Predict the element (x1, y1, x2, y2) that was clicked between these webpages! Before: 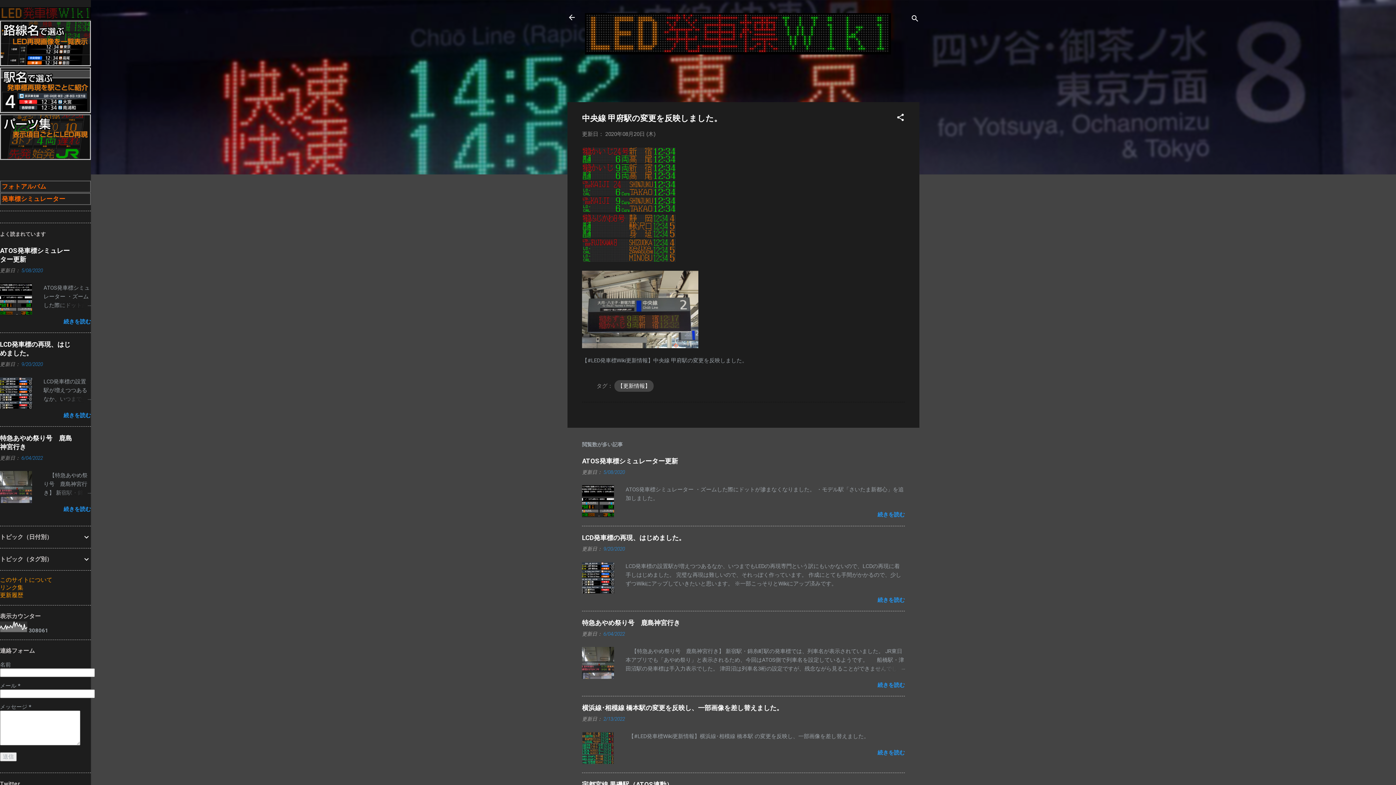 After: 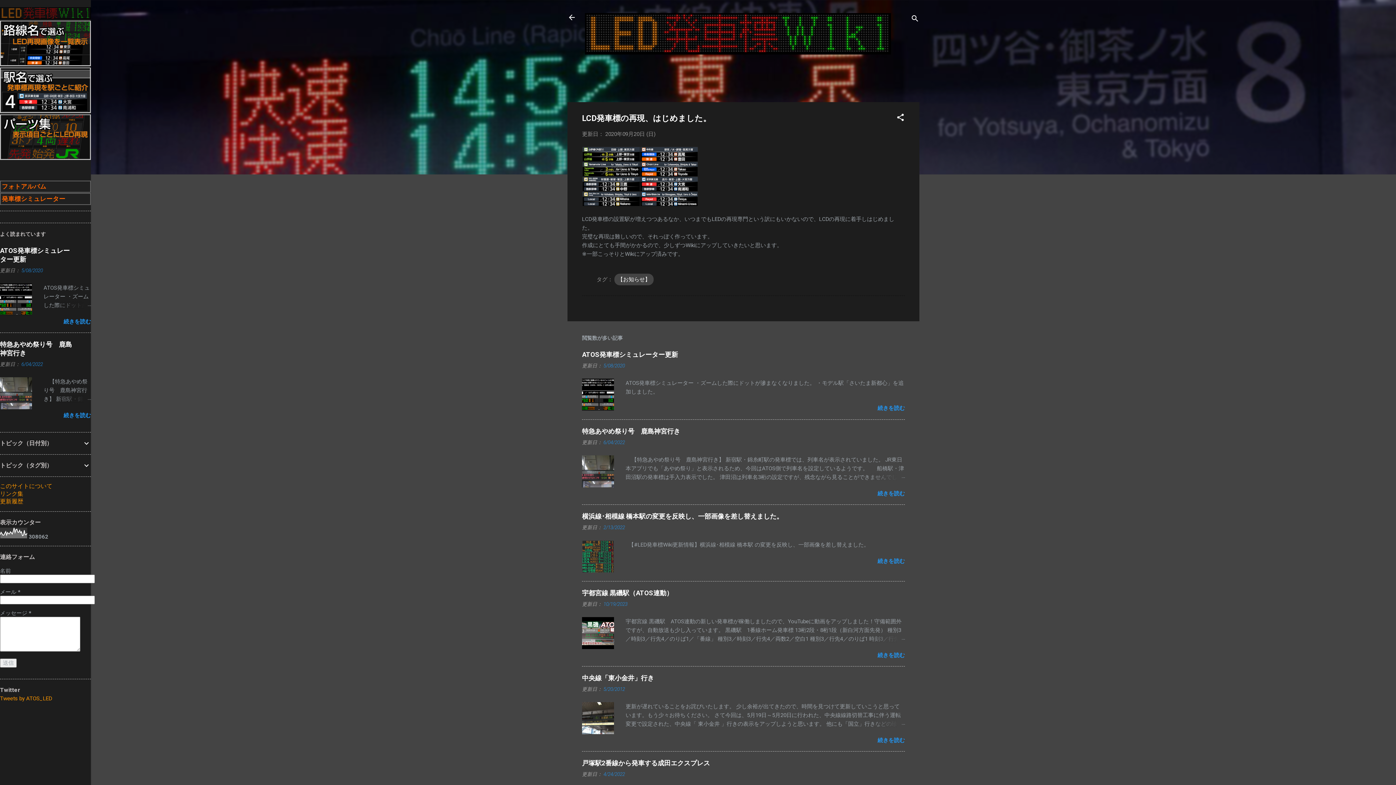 Action: bbox: (56, 394, 90, 403)